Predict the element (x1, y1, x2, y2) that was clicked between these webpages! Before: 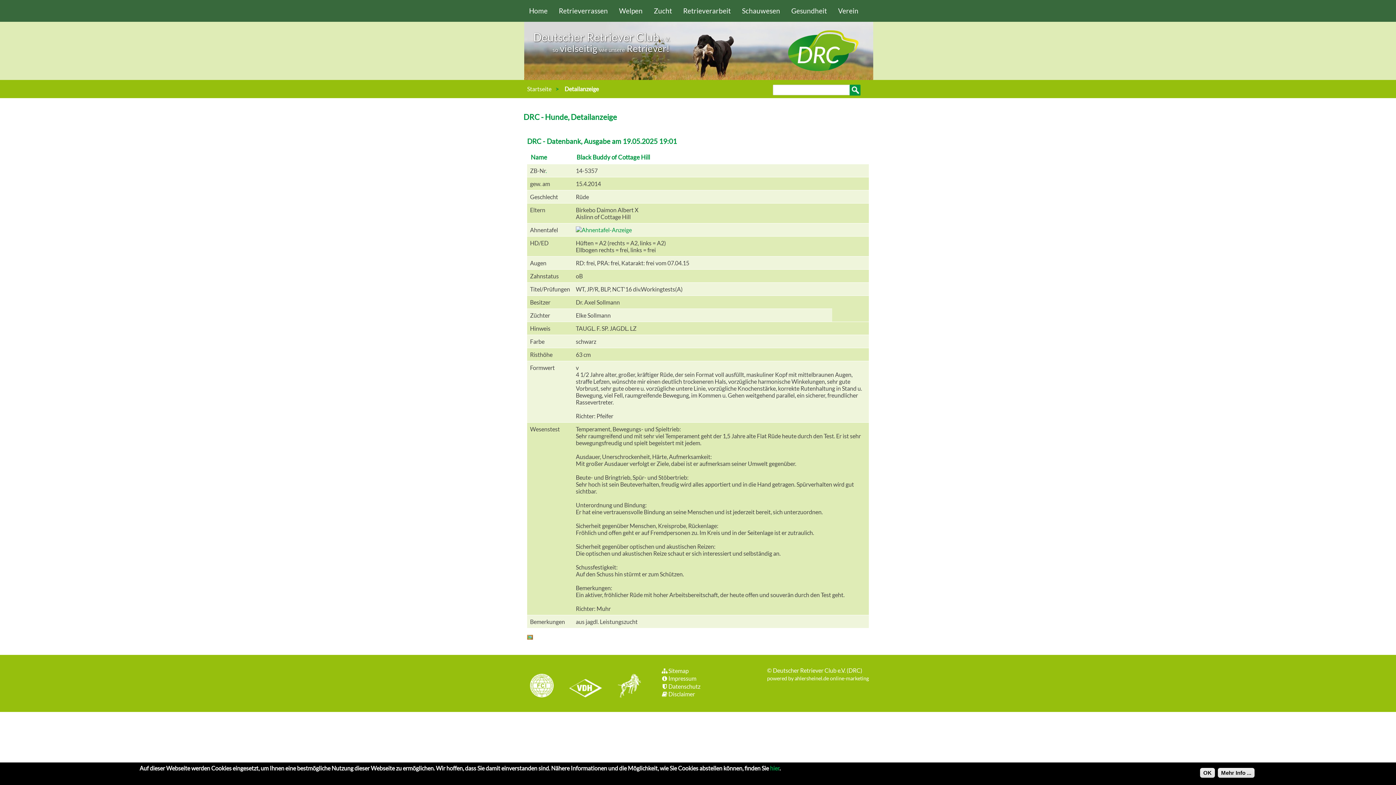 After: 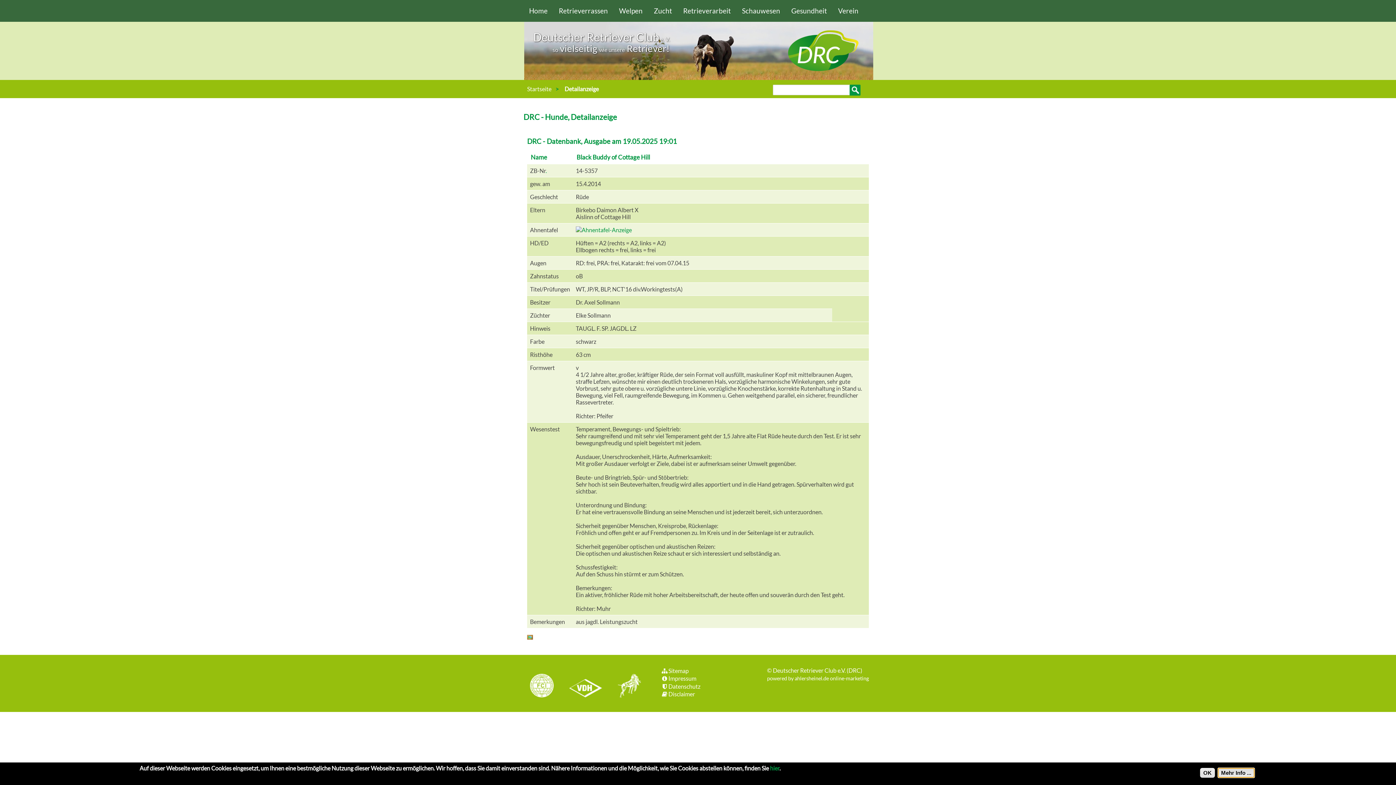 Action: label: Mehr Info ... bbox: (1218, 768, 1254, 778)